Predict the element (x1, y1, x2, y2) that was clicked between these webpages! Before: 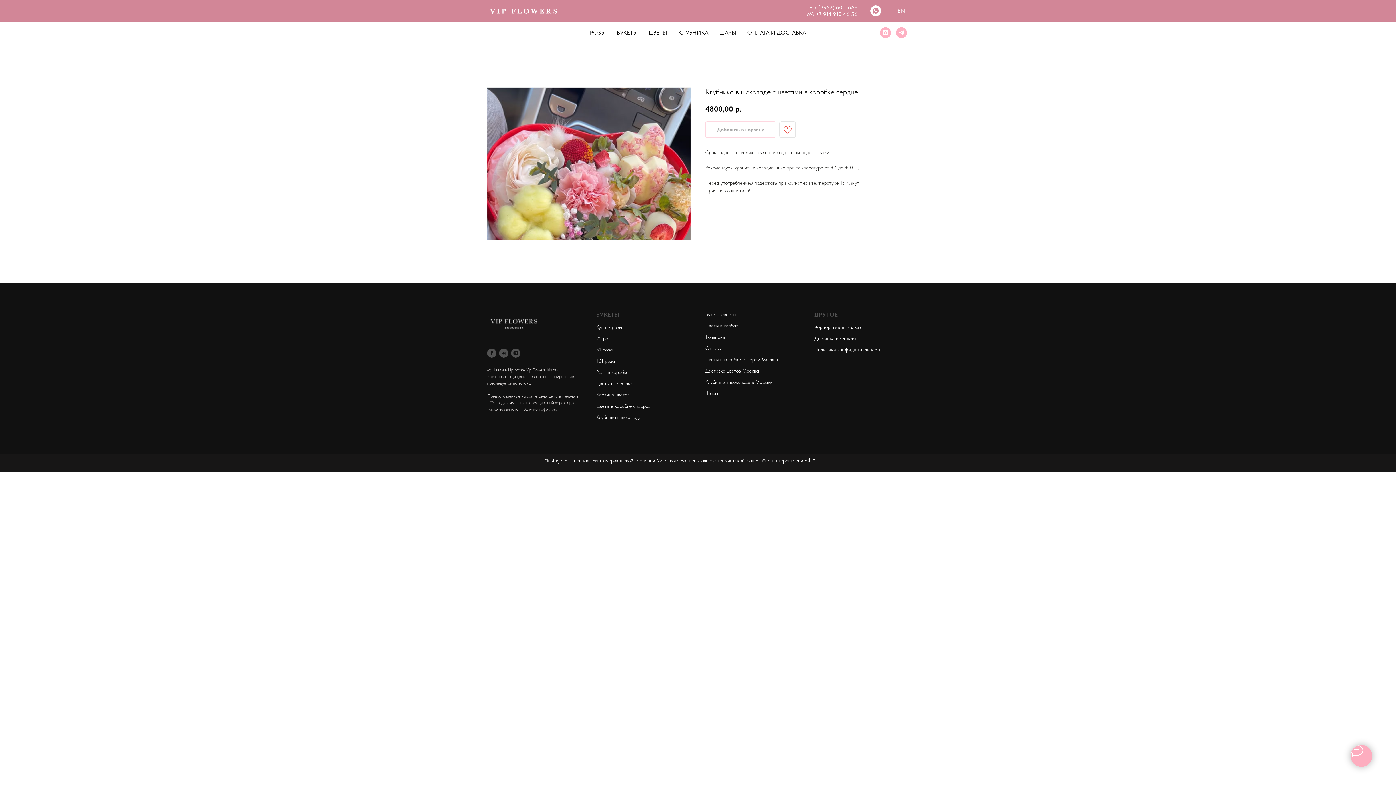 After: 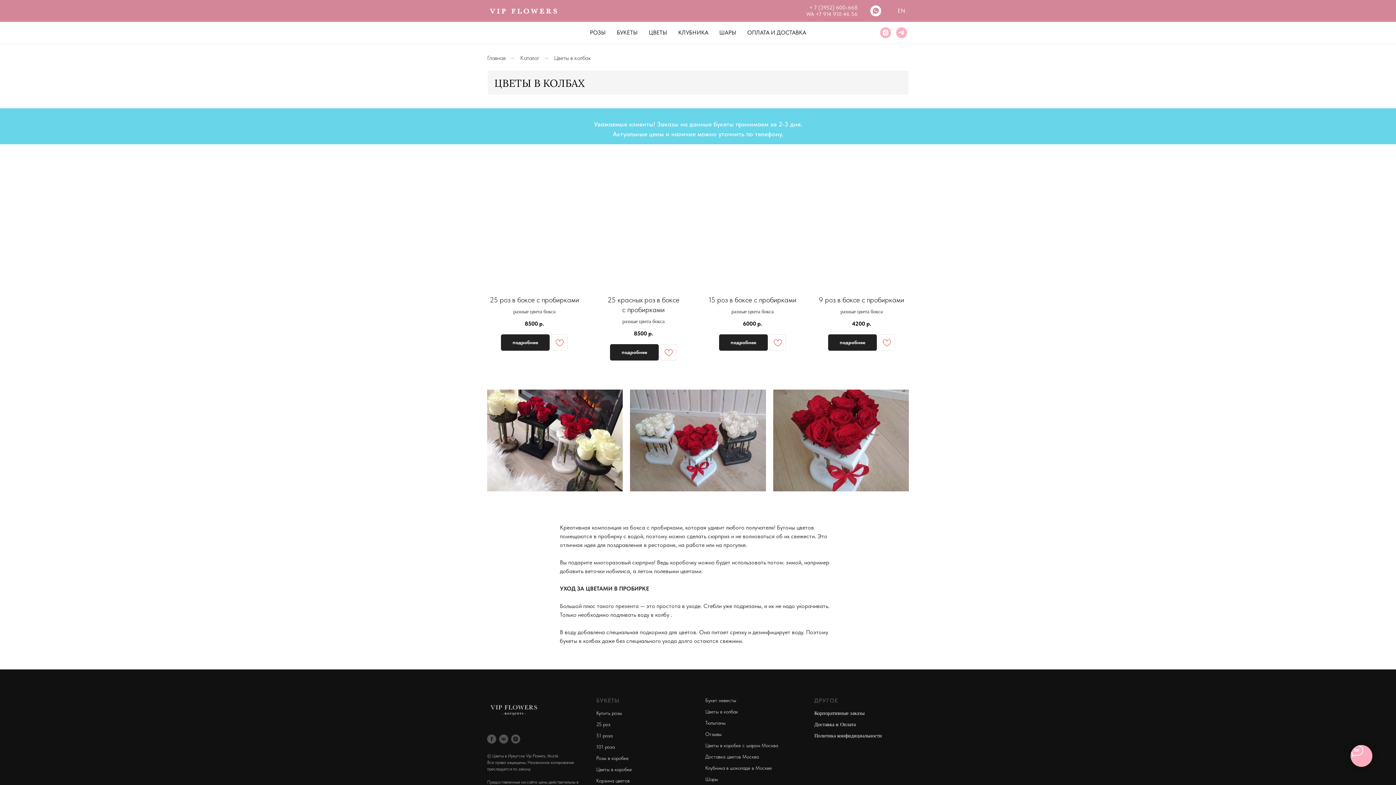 Action: label: Цветы в колбах bbox: (705, 322, 738, 328)